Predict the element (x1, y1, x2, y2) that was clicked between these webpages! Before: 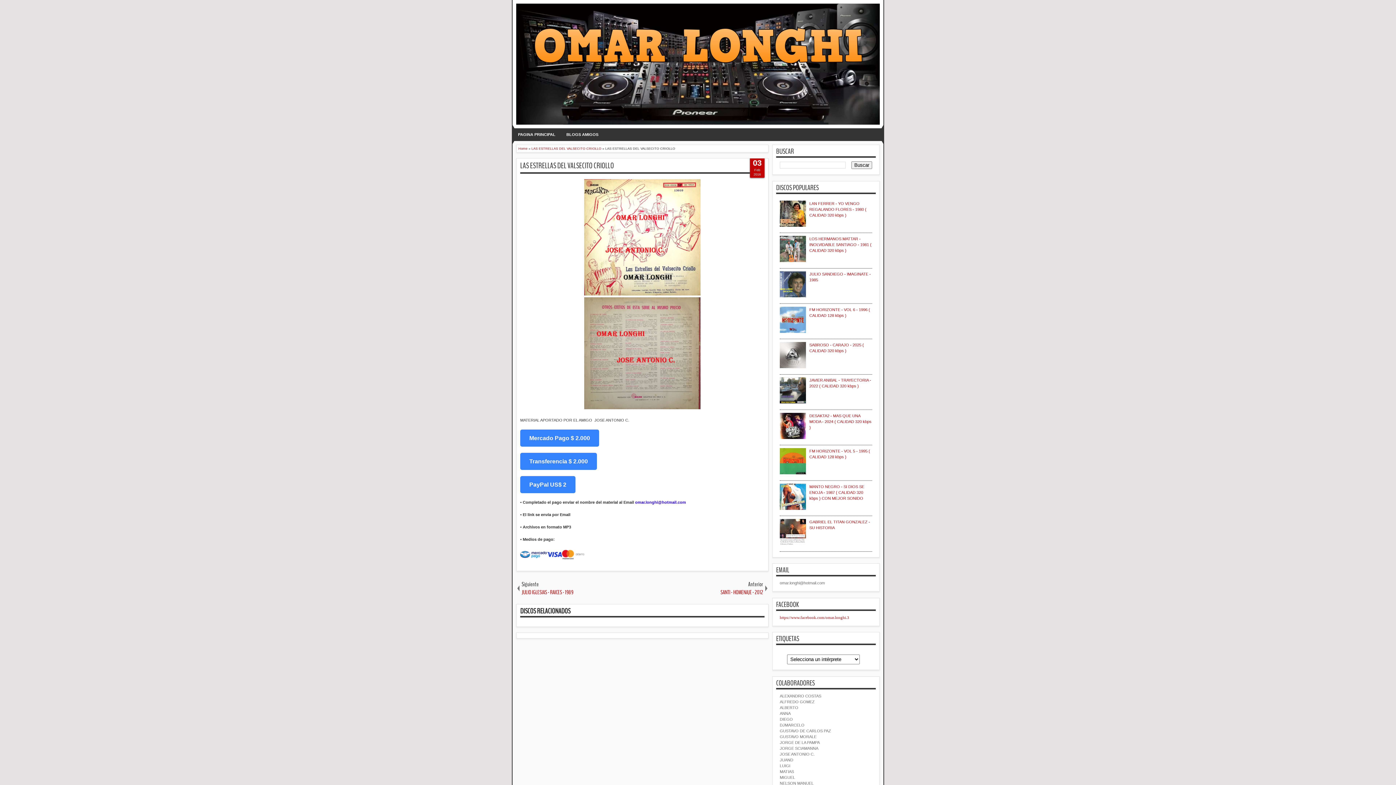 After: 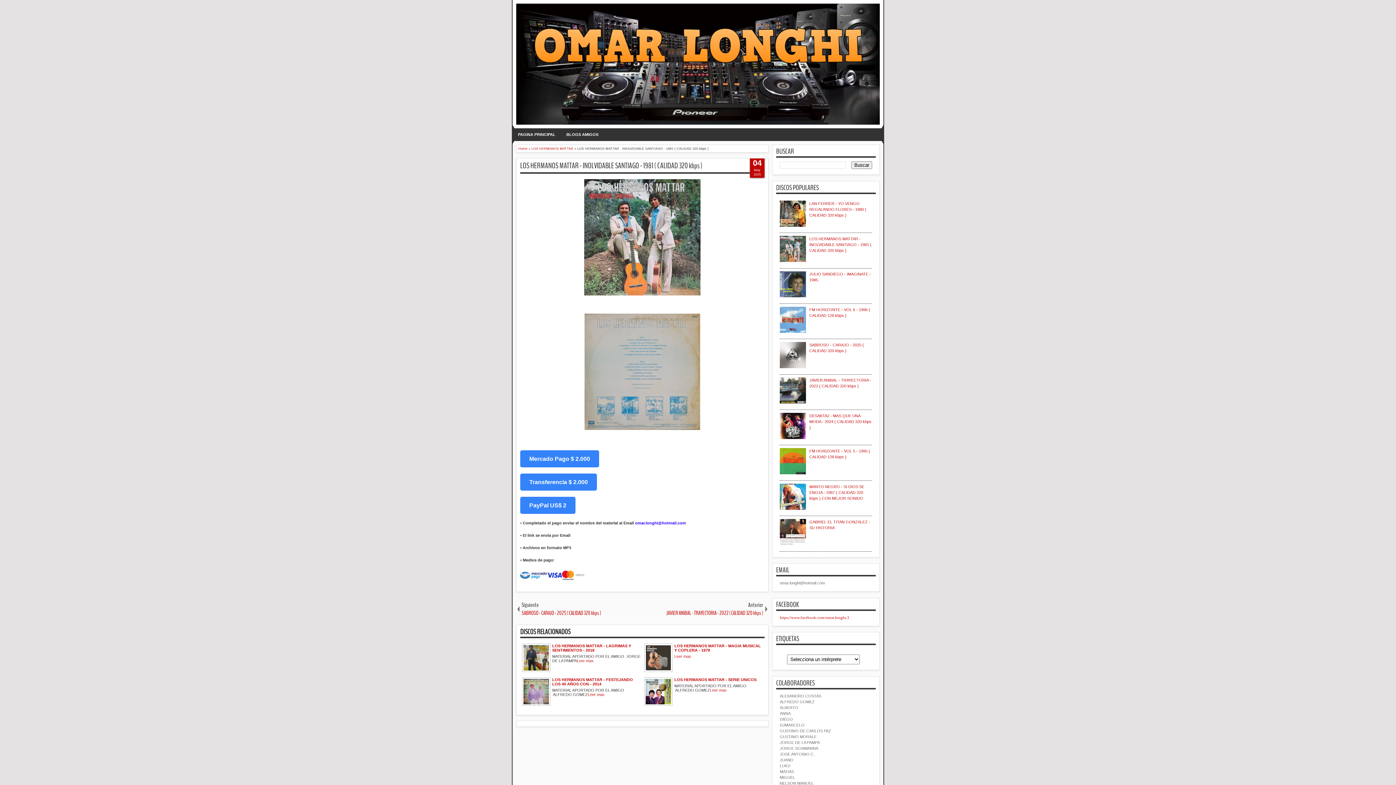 Action: label: LOS HERMANOS MATTAR - INOLVIDABLE SANTIAGO - 1981 ( CALIDAD 320 kbps ) bbox: (809, 236, 871, 252)